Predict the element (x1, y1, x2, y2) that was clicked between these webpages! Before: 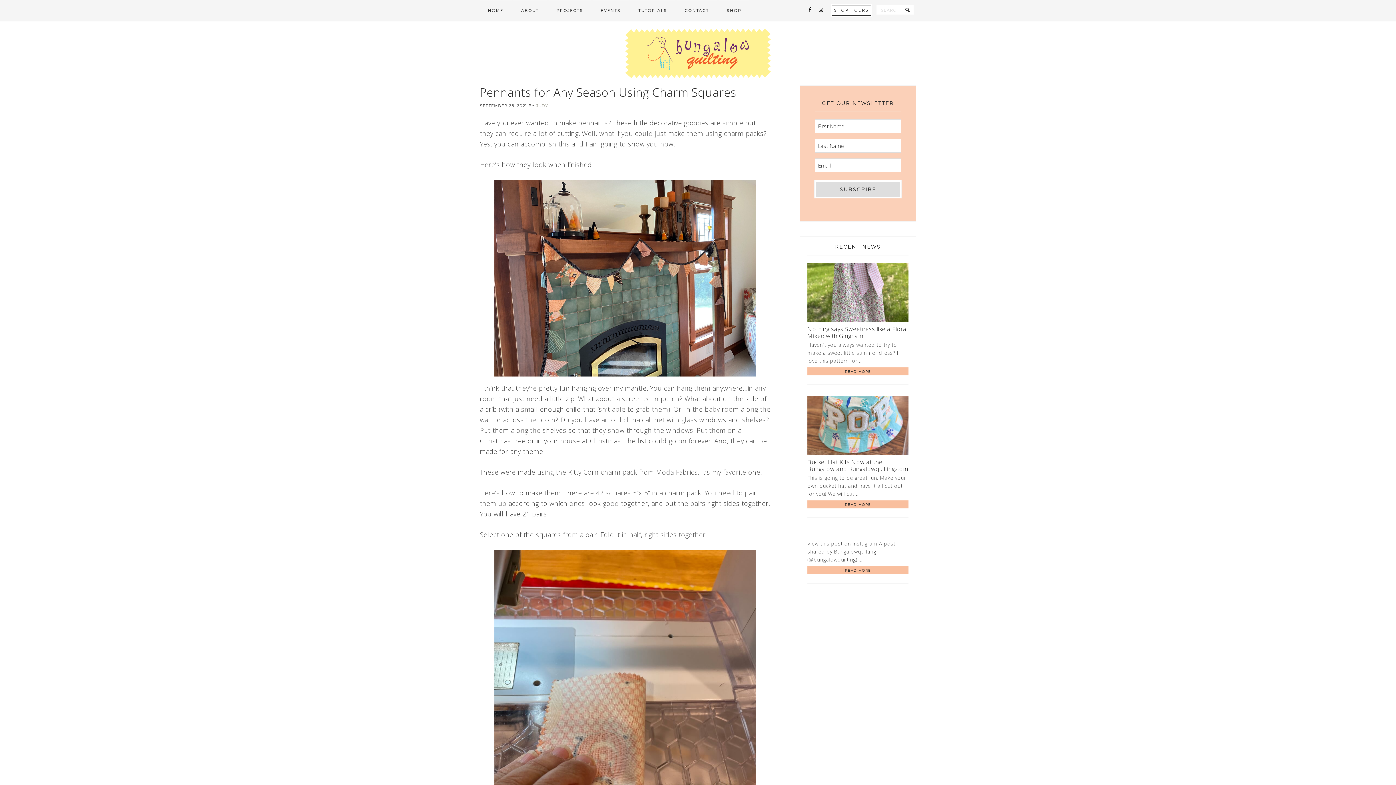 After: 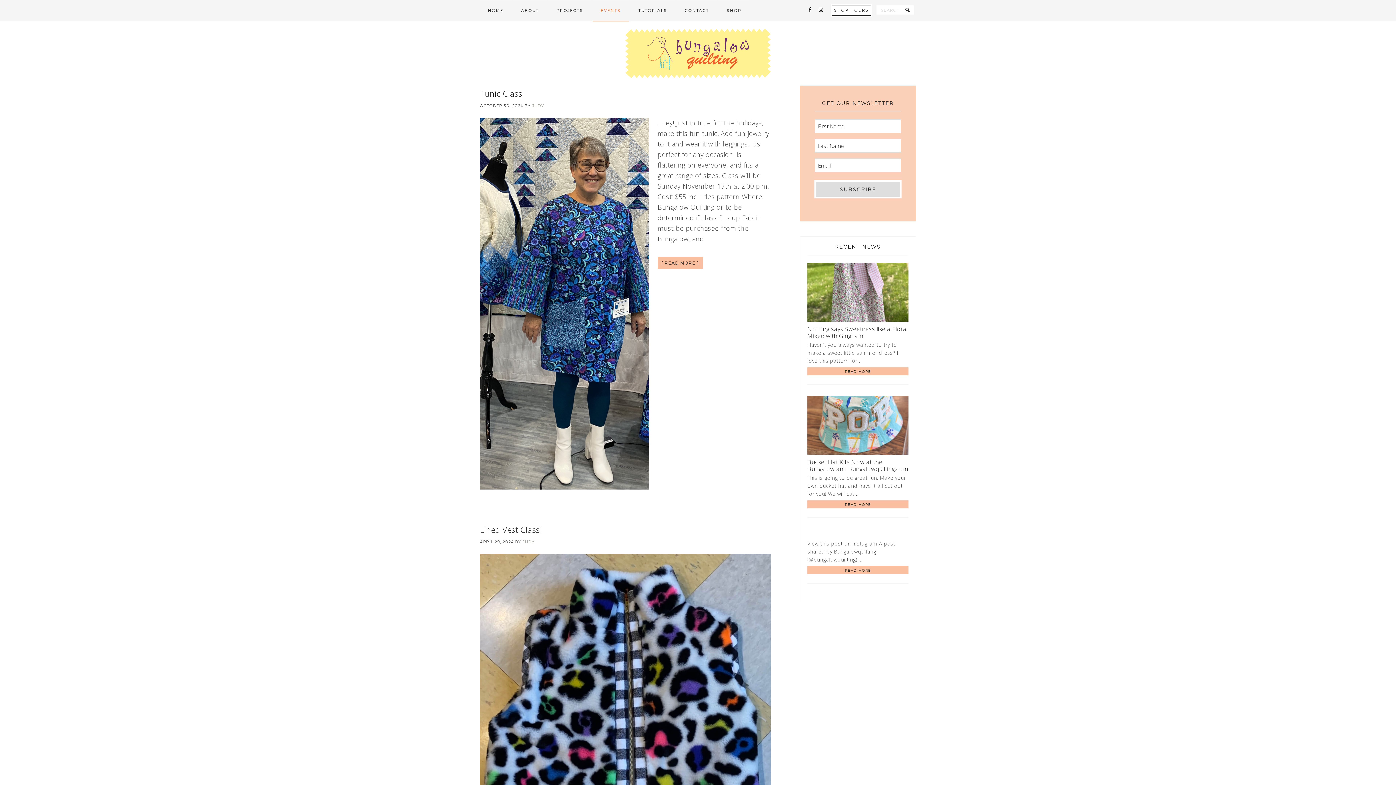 Action: bbox: (592, 0, 628, 21) label: EVENTS